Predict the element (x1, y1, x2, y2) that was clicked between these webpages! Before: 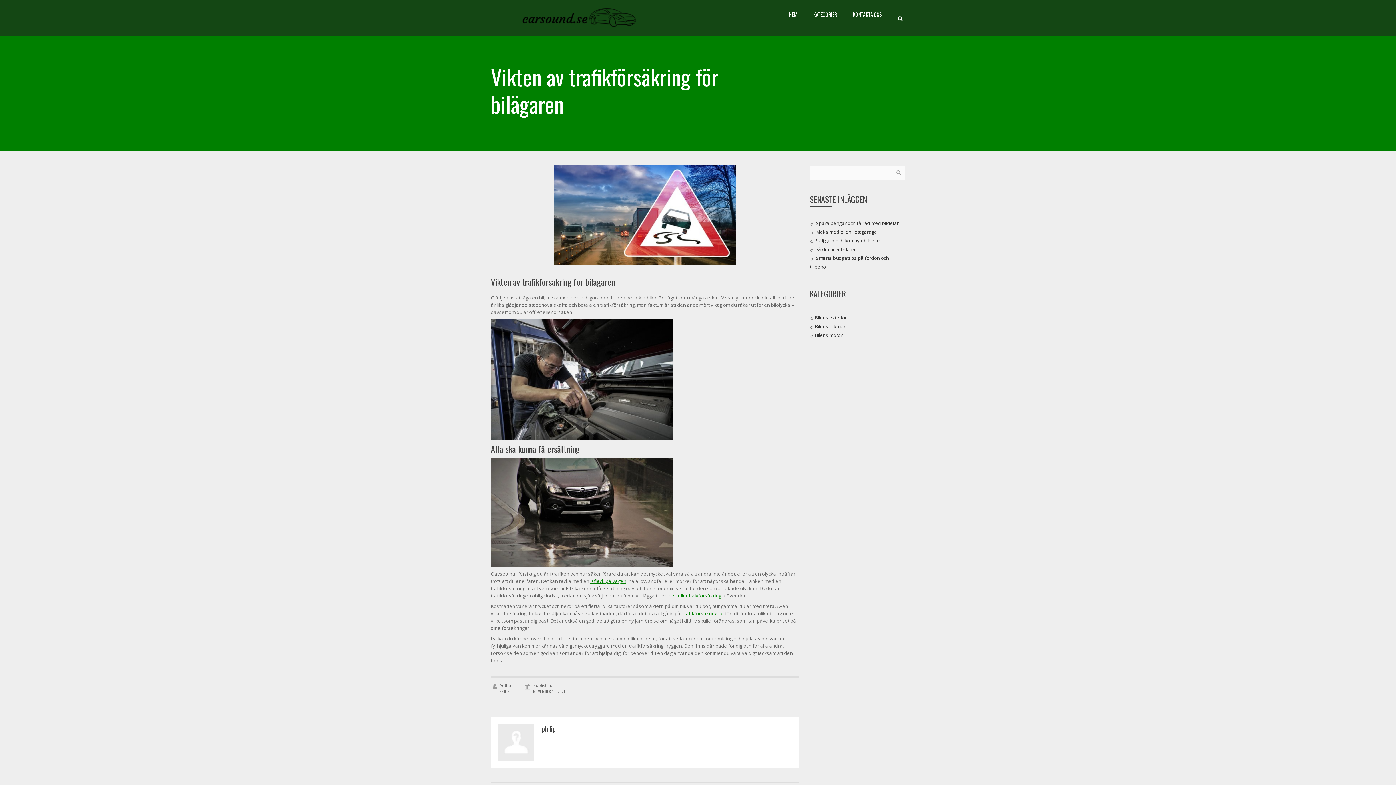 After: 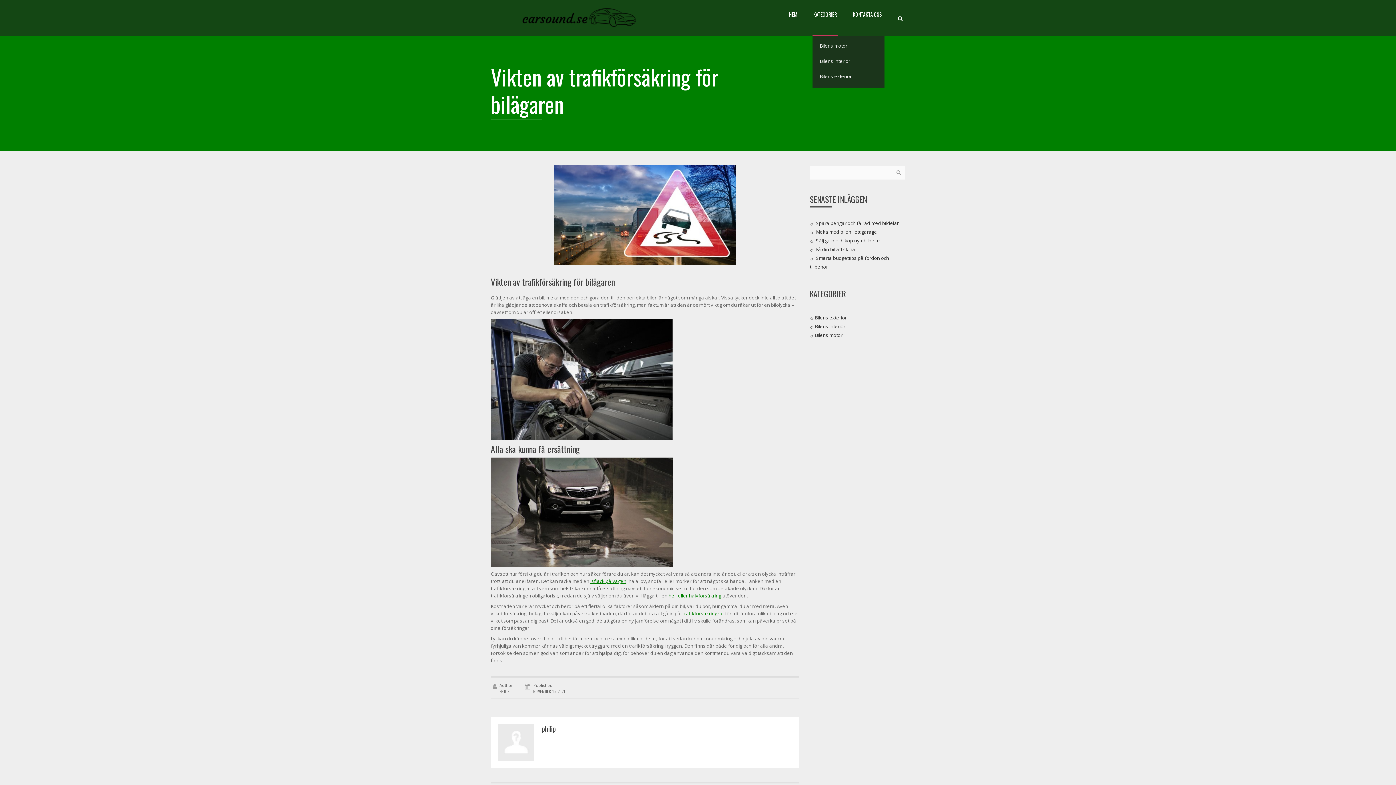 Action: bbox: (812, 0, 837, 36) label: KATEGORIER